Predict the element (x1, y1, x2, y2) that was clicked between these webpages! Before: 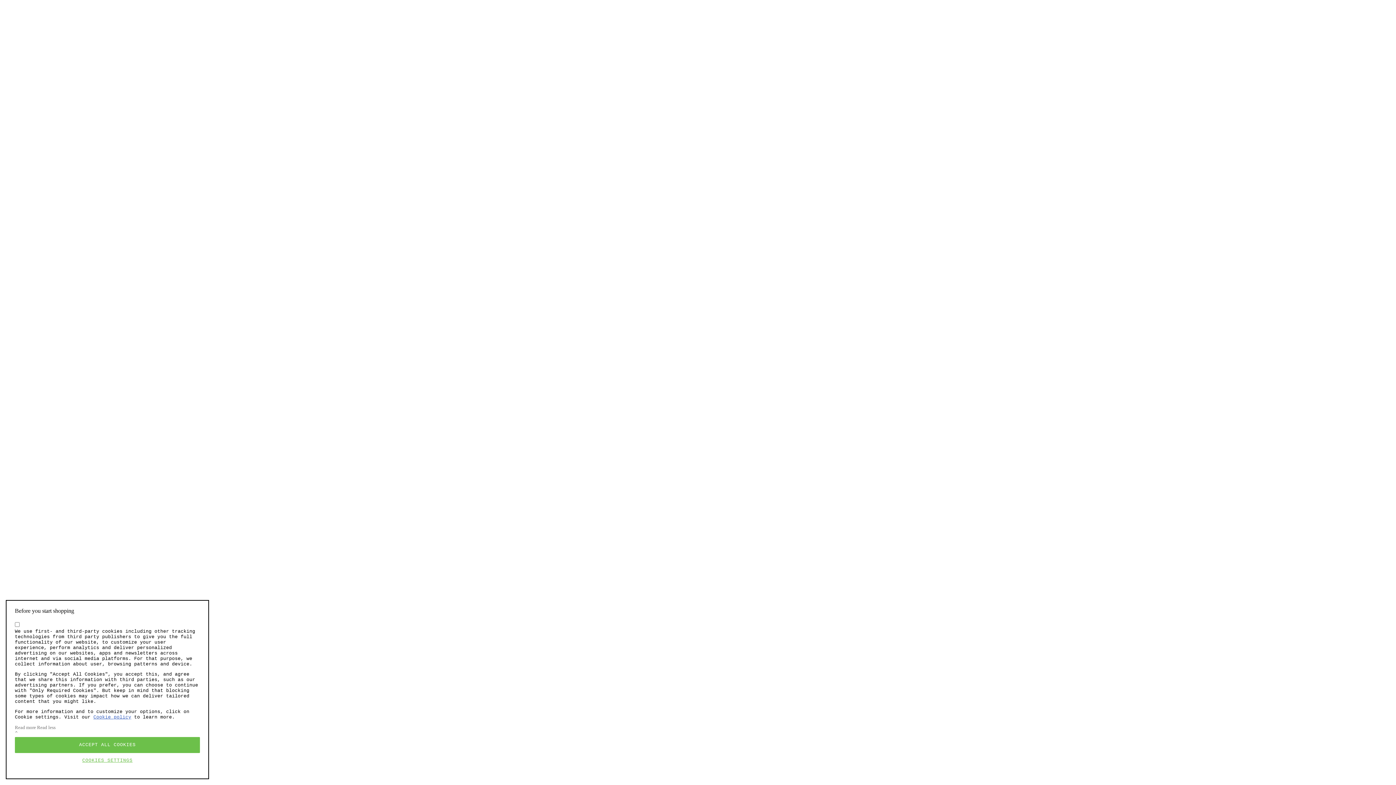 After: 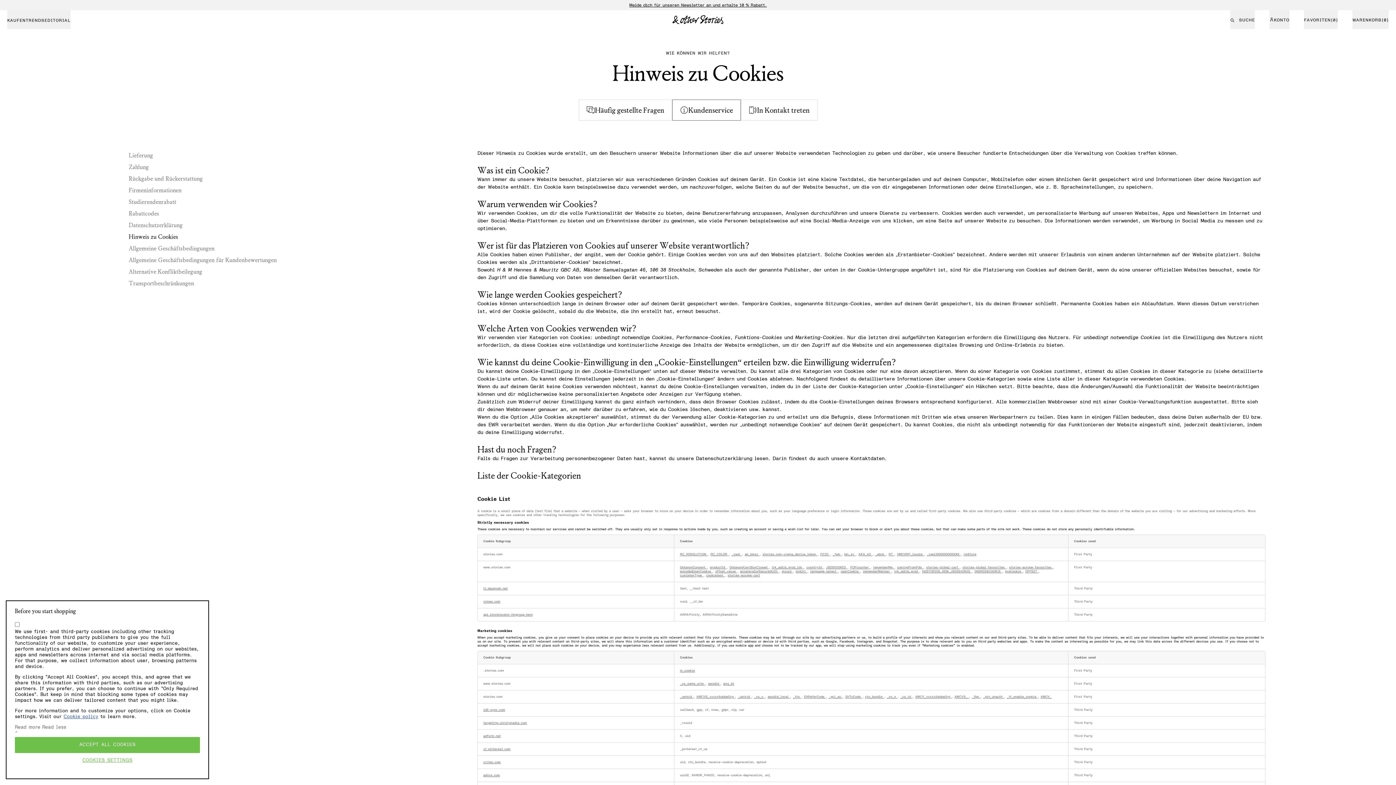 Action: bbox: (93, 714, 131, 720) label: More information about your privacy